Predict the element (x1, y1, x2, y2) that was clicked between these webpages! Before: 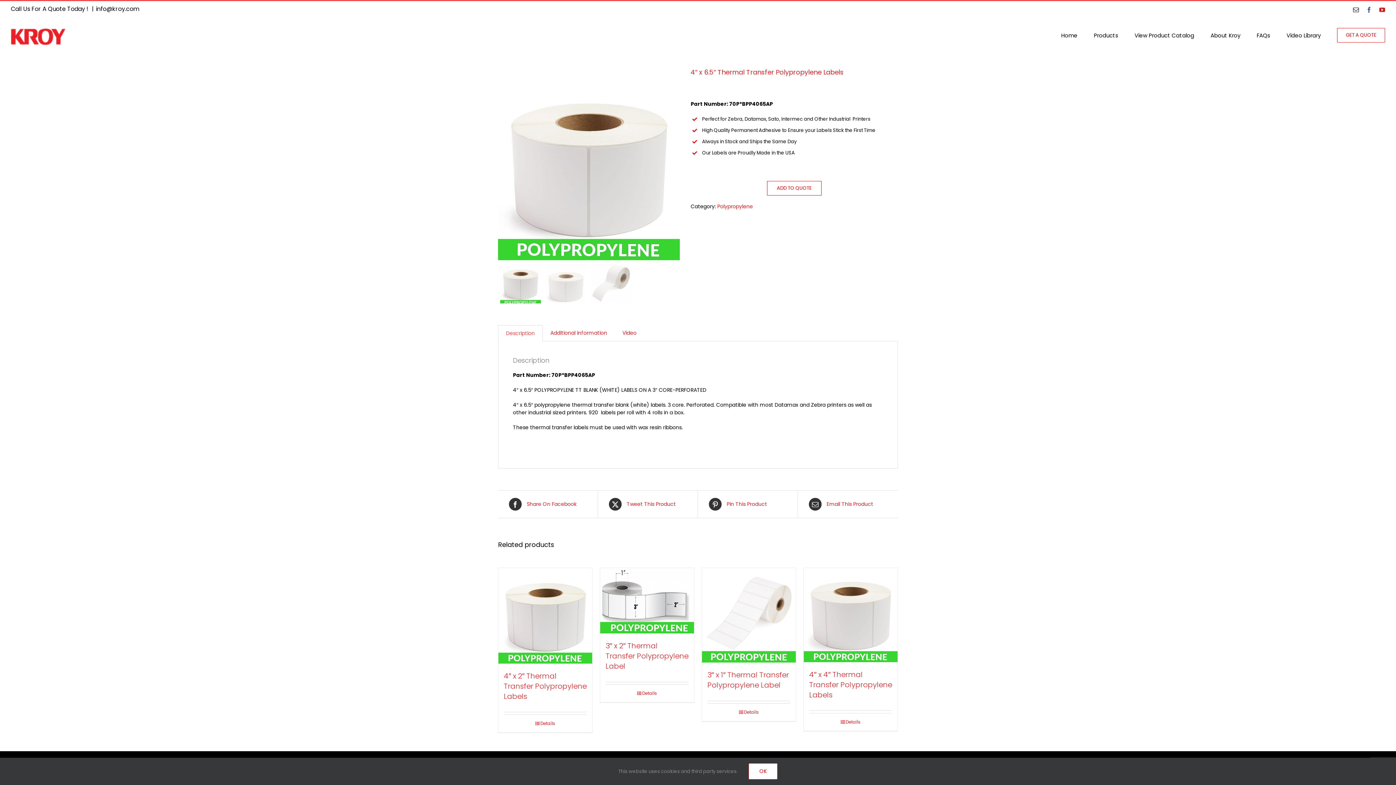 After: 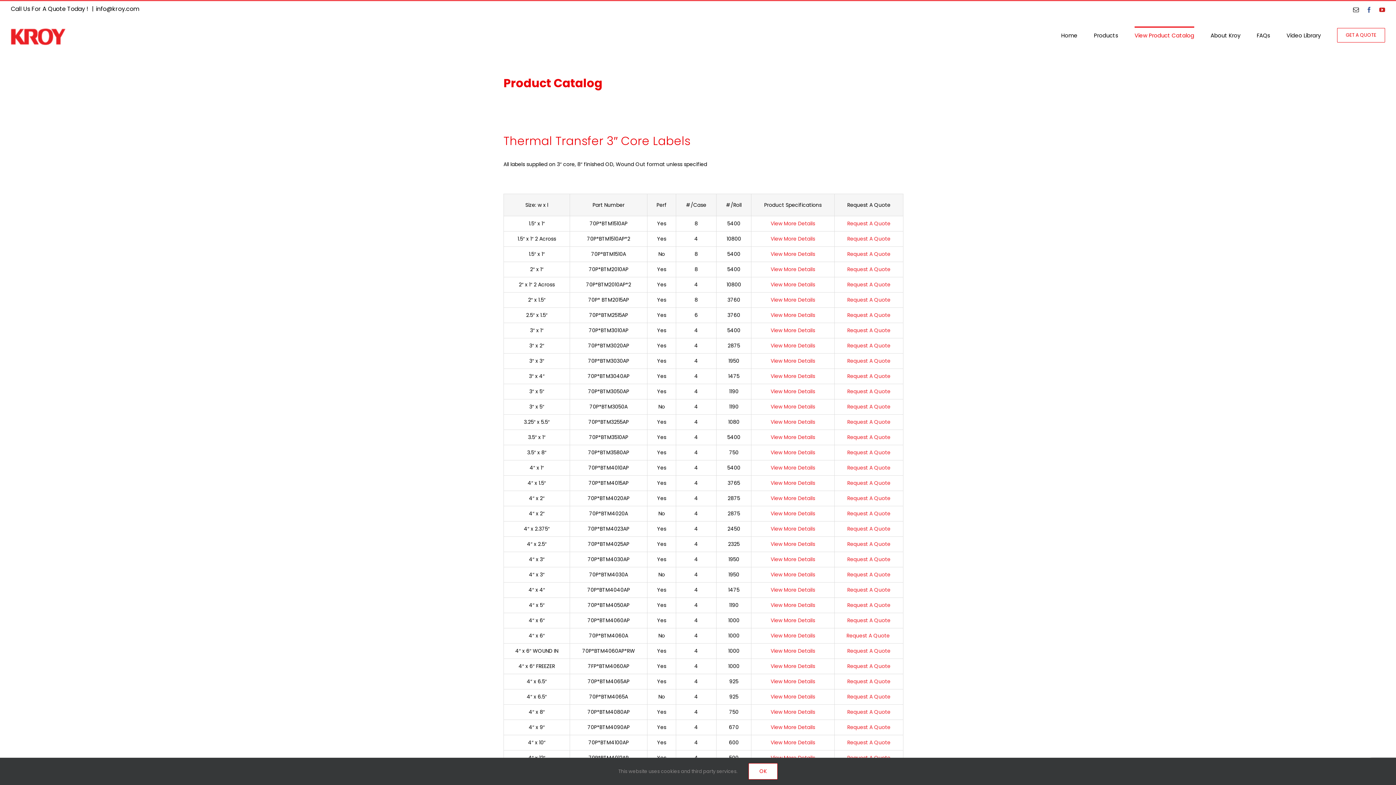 Action: label: View Product Catalog bbox: (1134, 26, 1194, 42)